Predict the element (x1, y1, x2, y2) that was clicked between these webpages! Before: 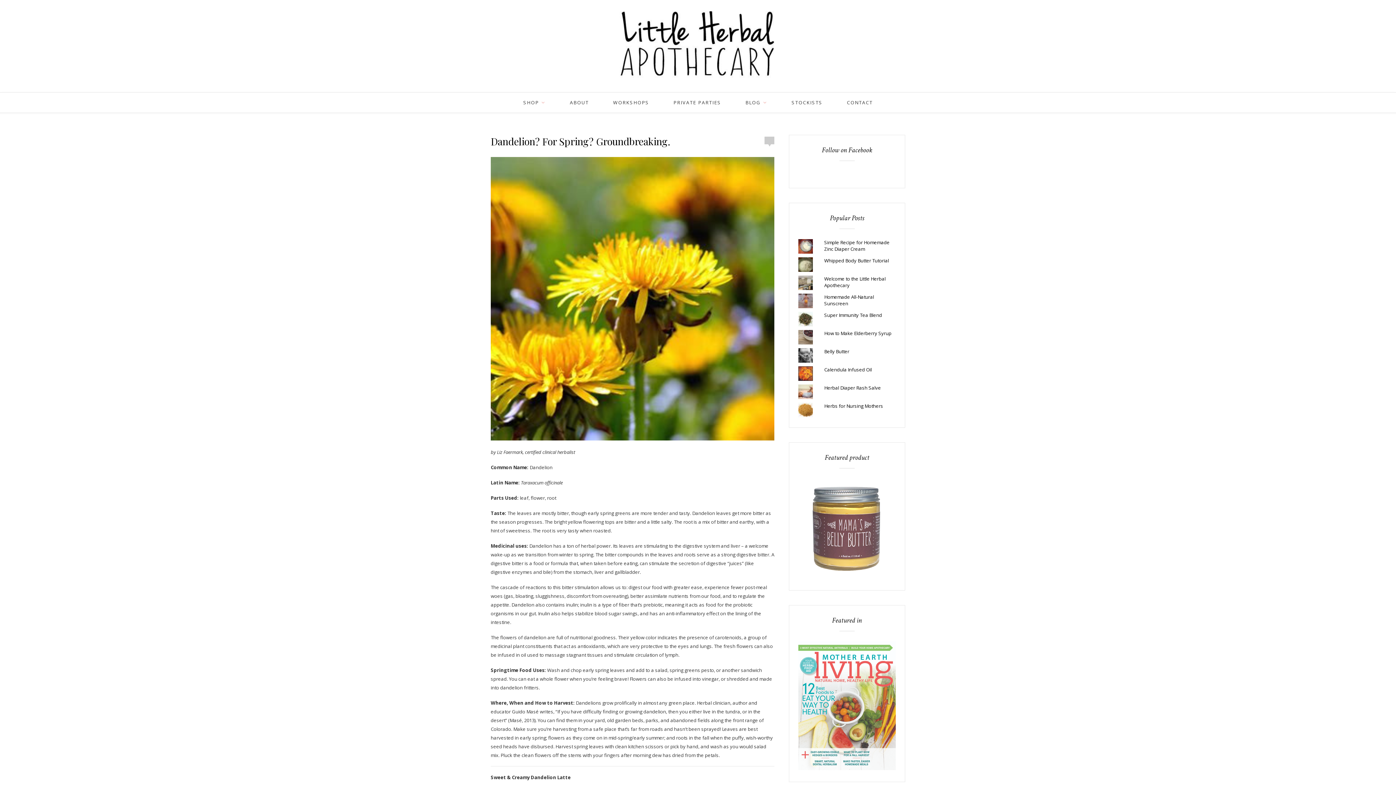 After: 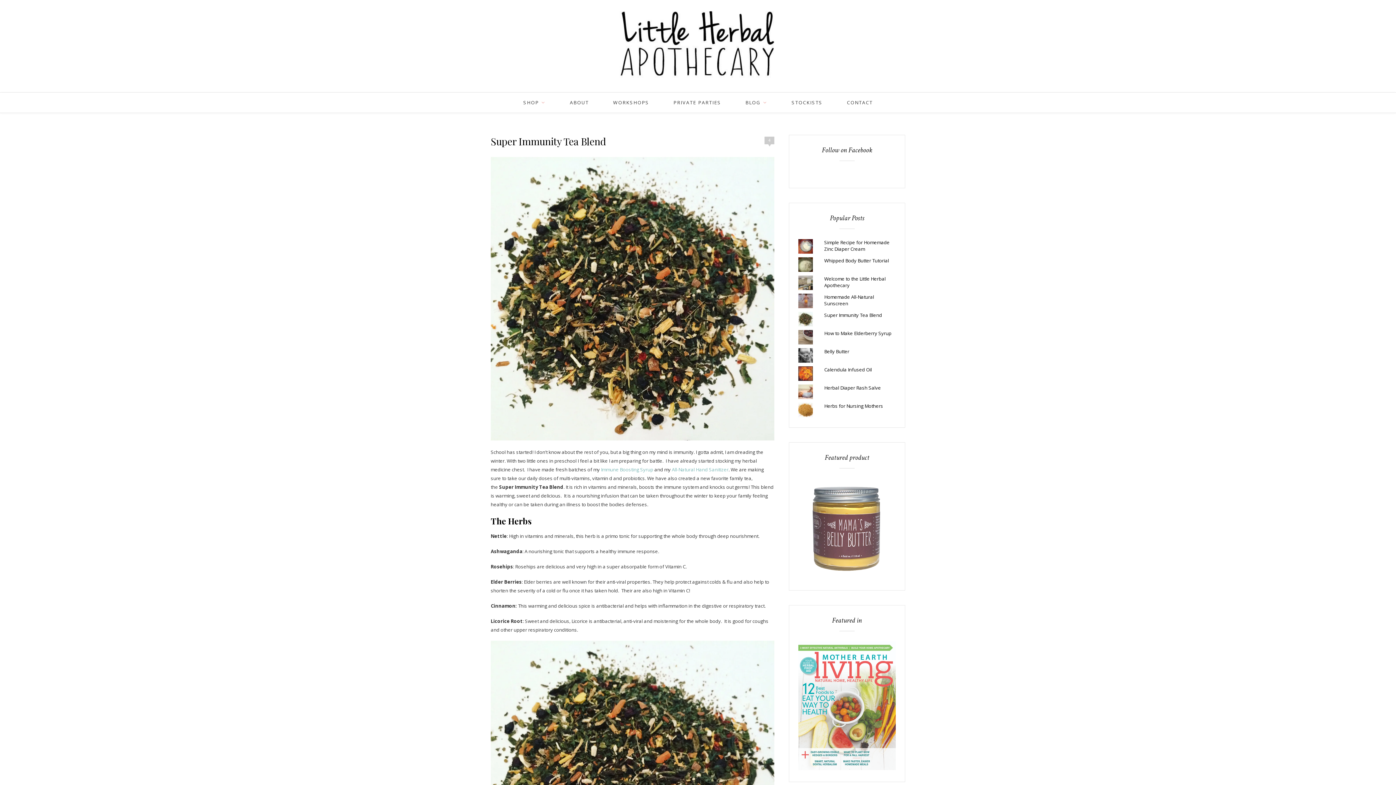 Action: bbox: (824, 312, 882, 318) label: Super Immunity Tea Blend